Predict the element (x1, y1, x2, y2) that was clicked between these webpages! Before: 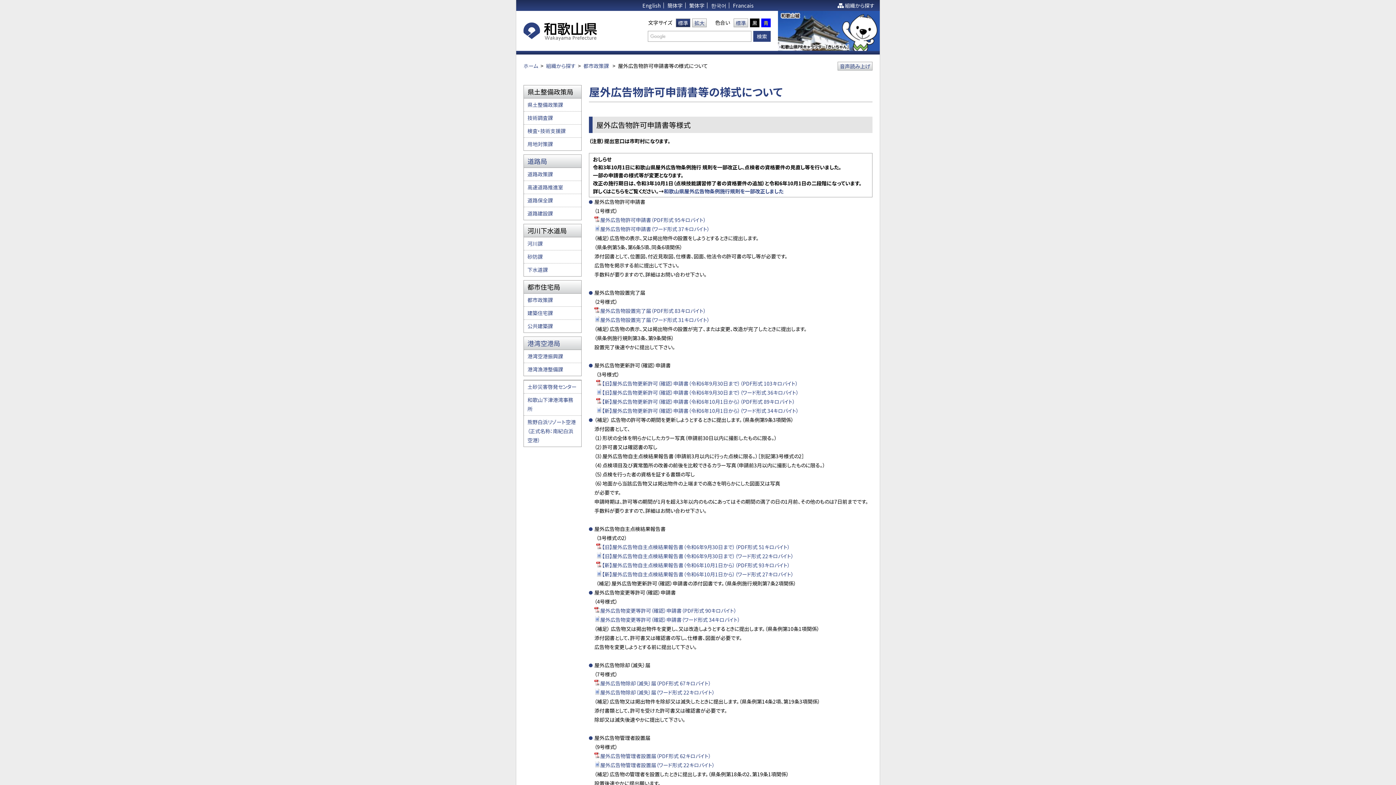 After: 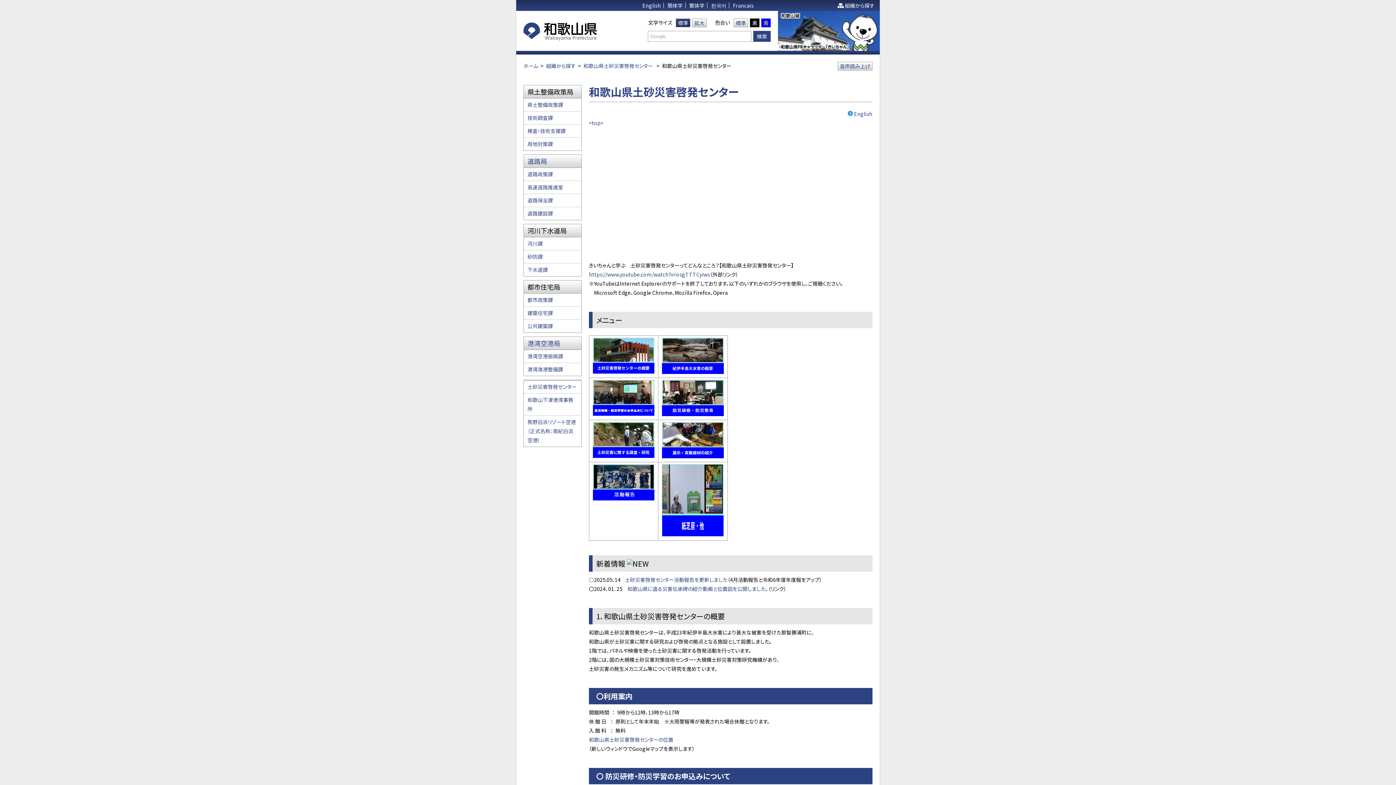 Action: label: 土砂災害啓発センター bbox: (527, 383, 576, 390)